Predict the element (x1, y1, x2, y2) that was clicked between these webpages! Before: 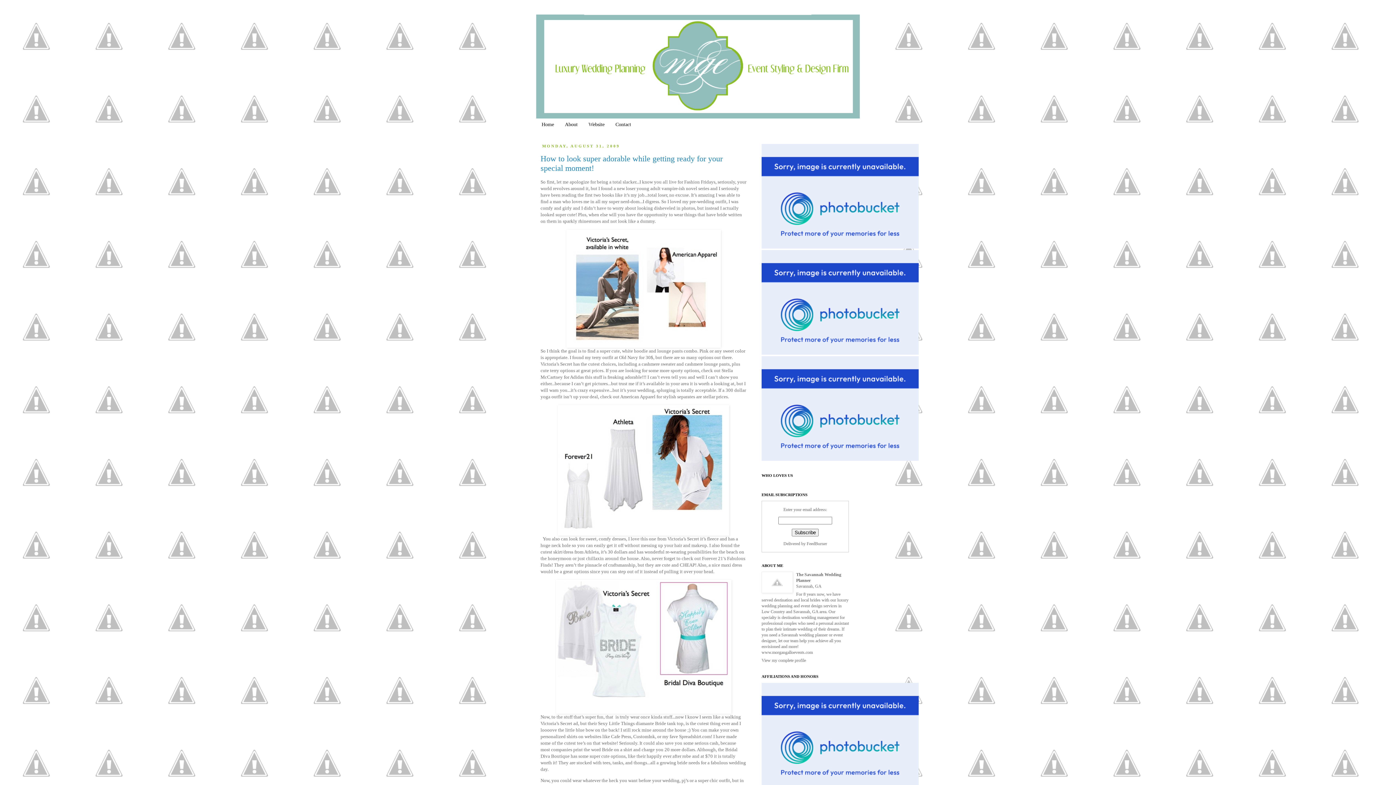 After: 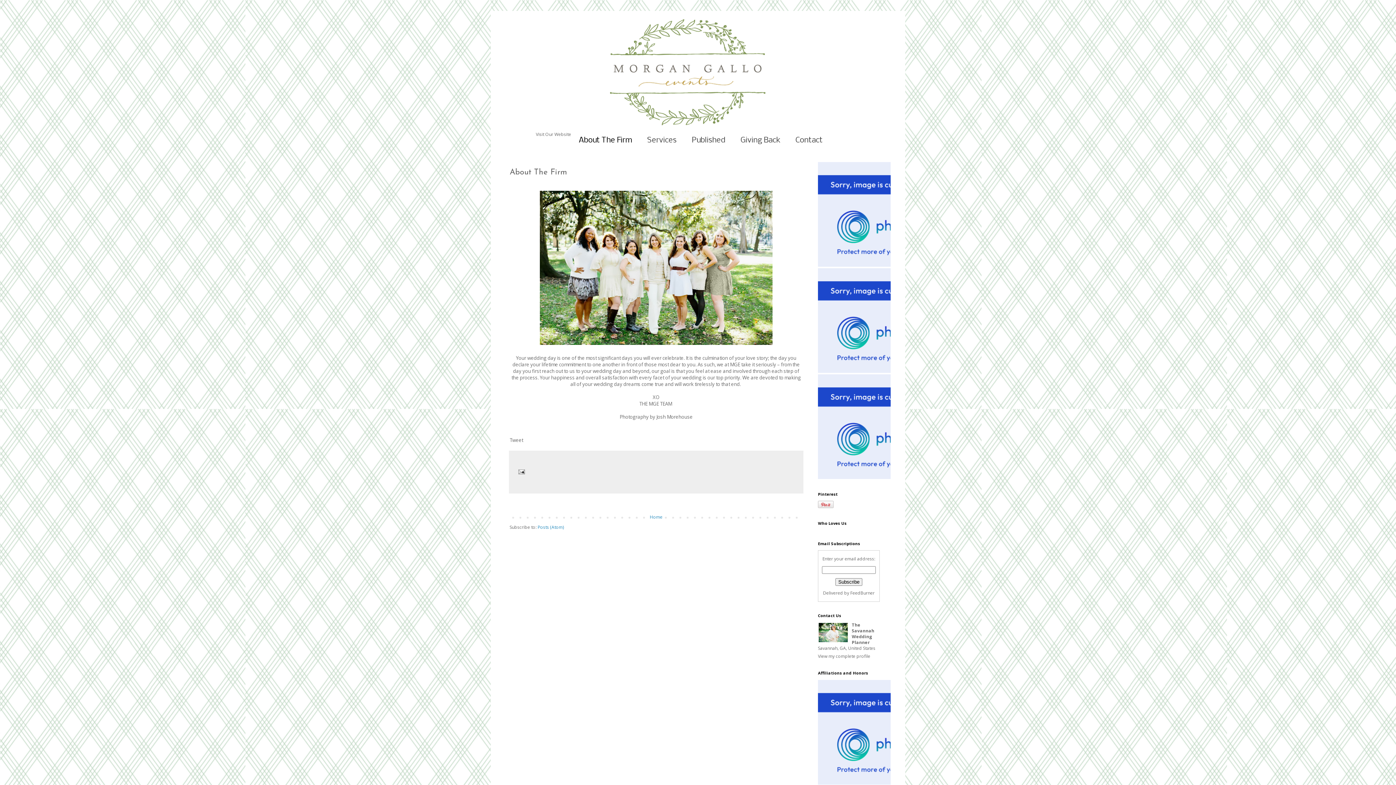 Action: bbox: (559, 118, 583, 130) label: About